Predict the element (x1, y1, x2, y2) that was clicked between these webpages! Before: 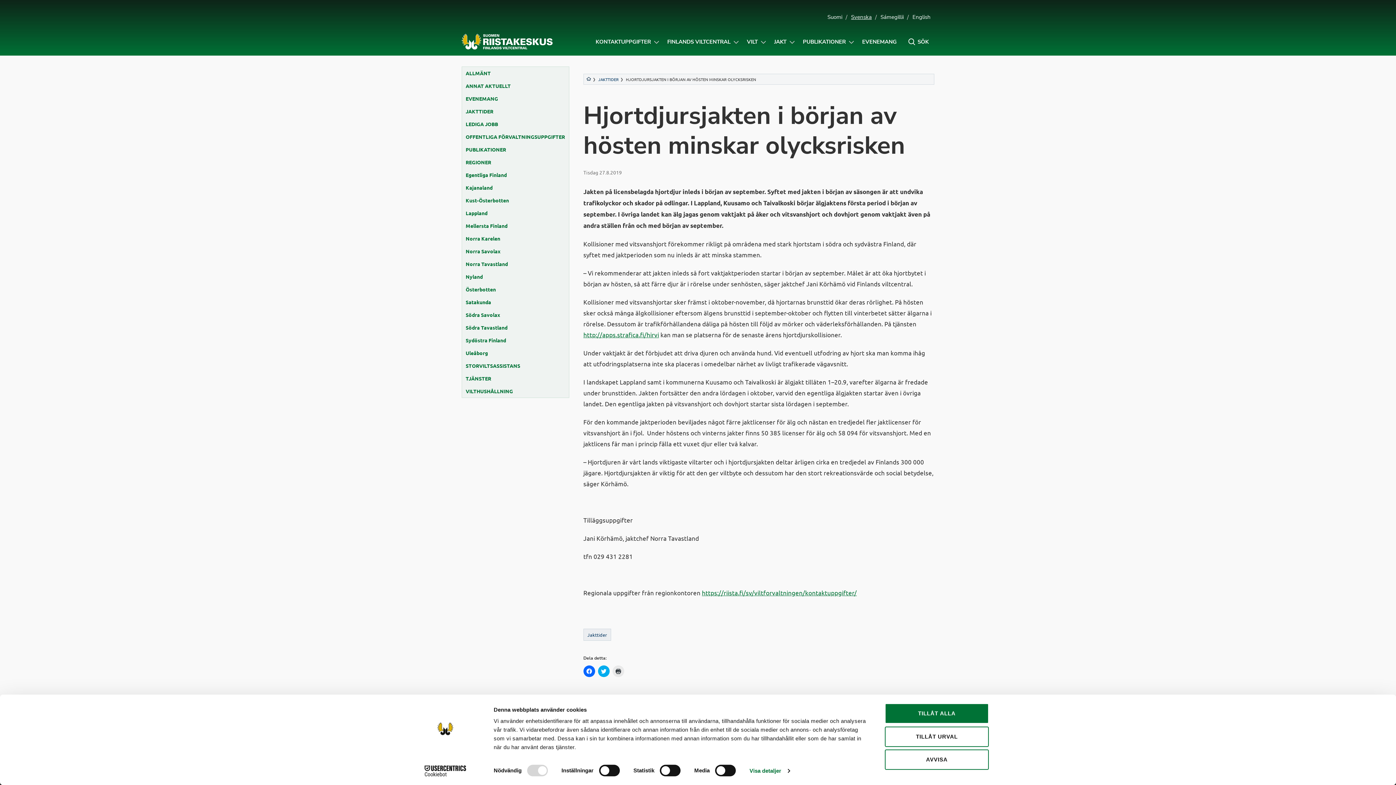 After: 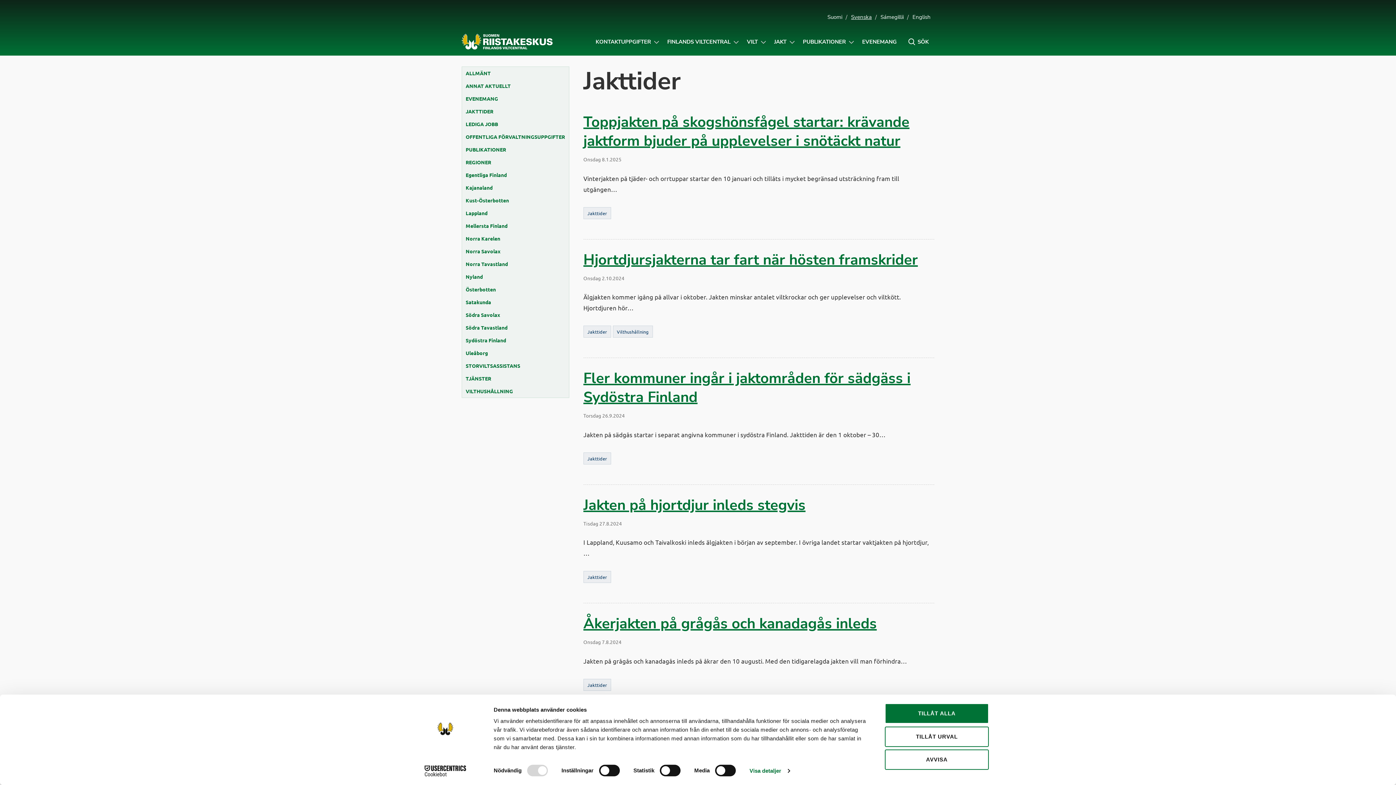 Action: bbox: (598, 74, 618, 83) label: JAKTTIDER